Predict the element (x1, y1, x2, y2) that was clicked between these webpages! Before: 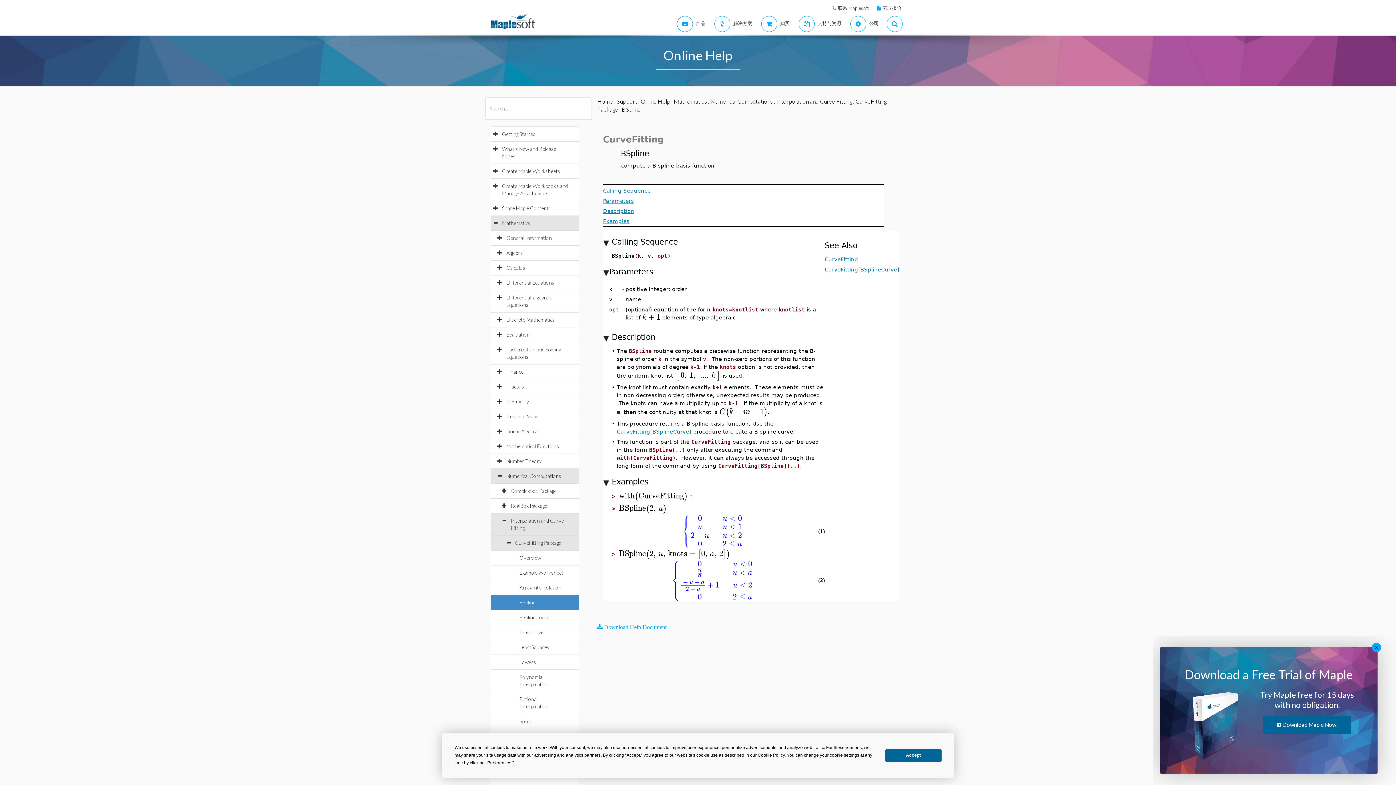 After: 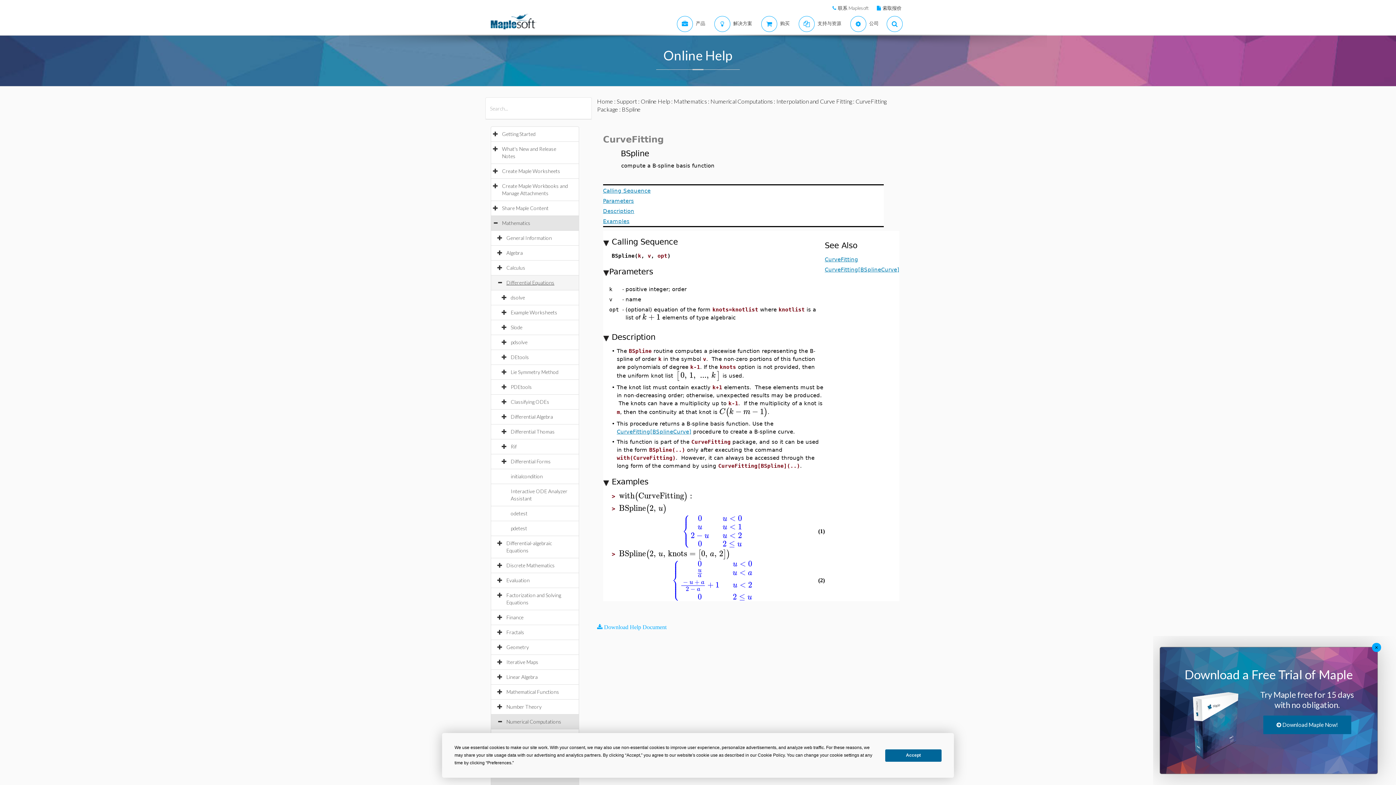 Action: label: Differential Equations bbox: (506, 279, 561, 285)